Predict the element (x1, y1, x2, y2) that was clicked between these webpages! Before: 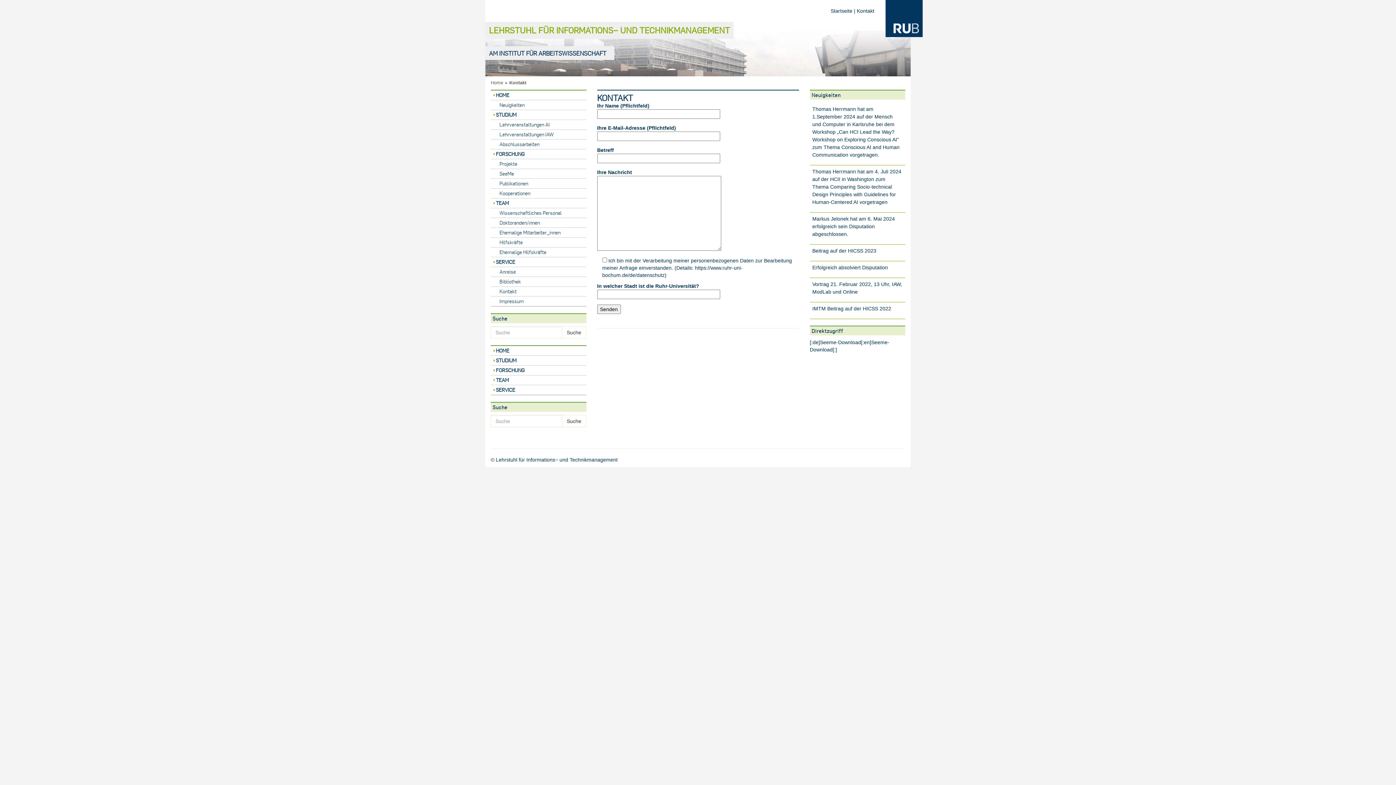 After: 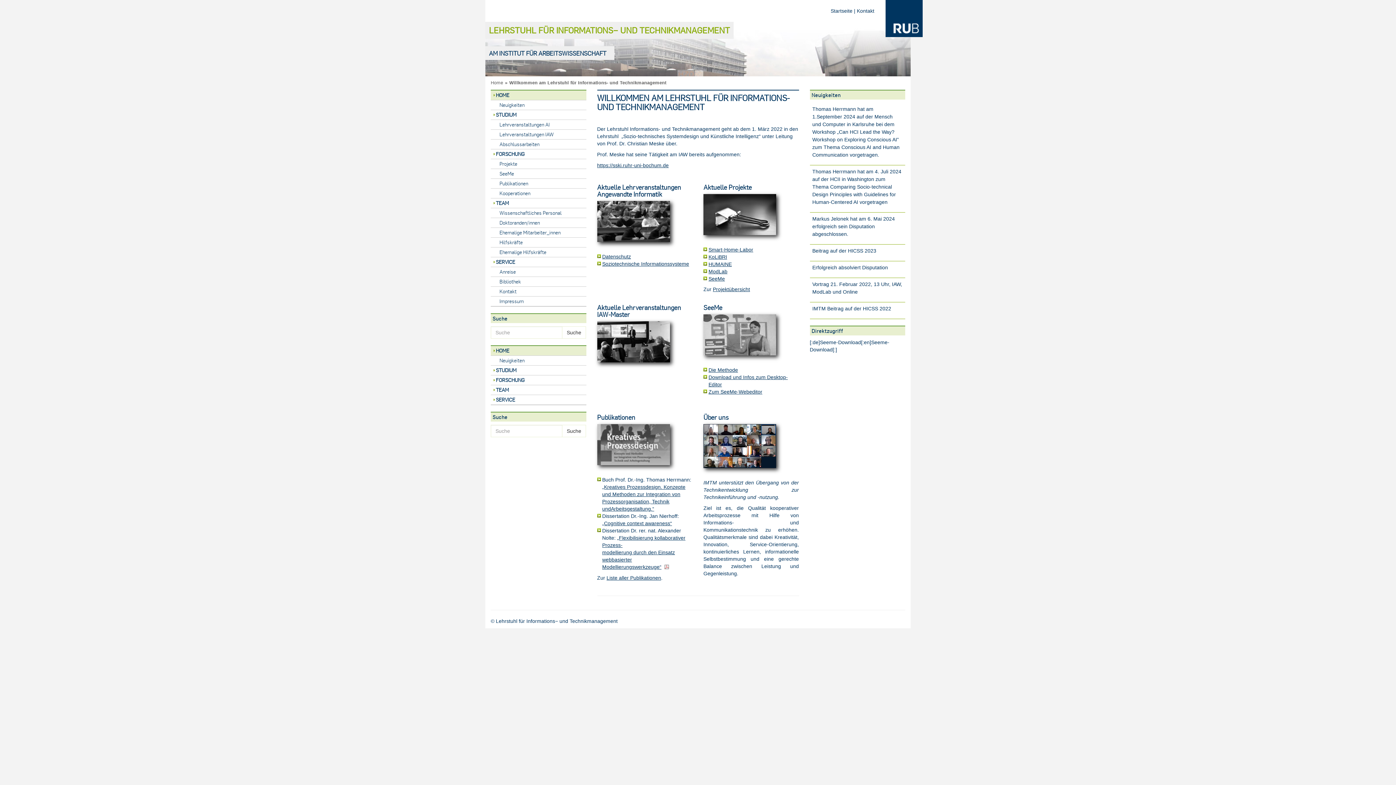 Action: bbox: (490, 90, 586, 100) label: HOME